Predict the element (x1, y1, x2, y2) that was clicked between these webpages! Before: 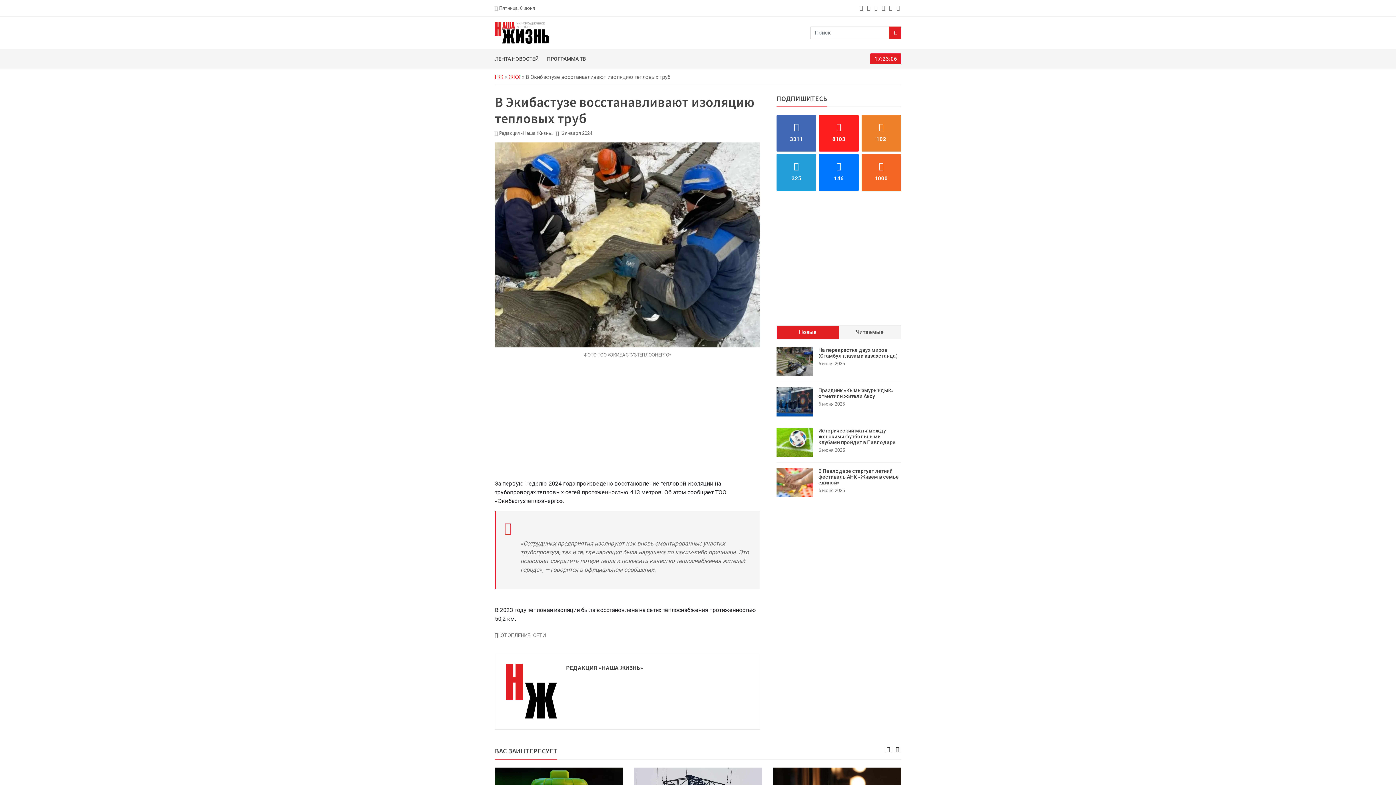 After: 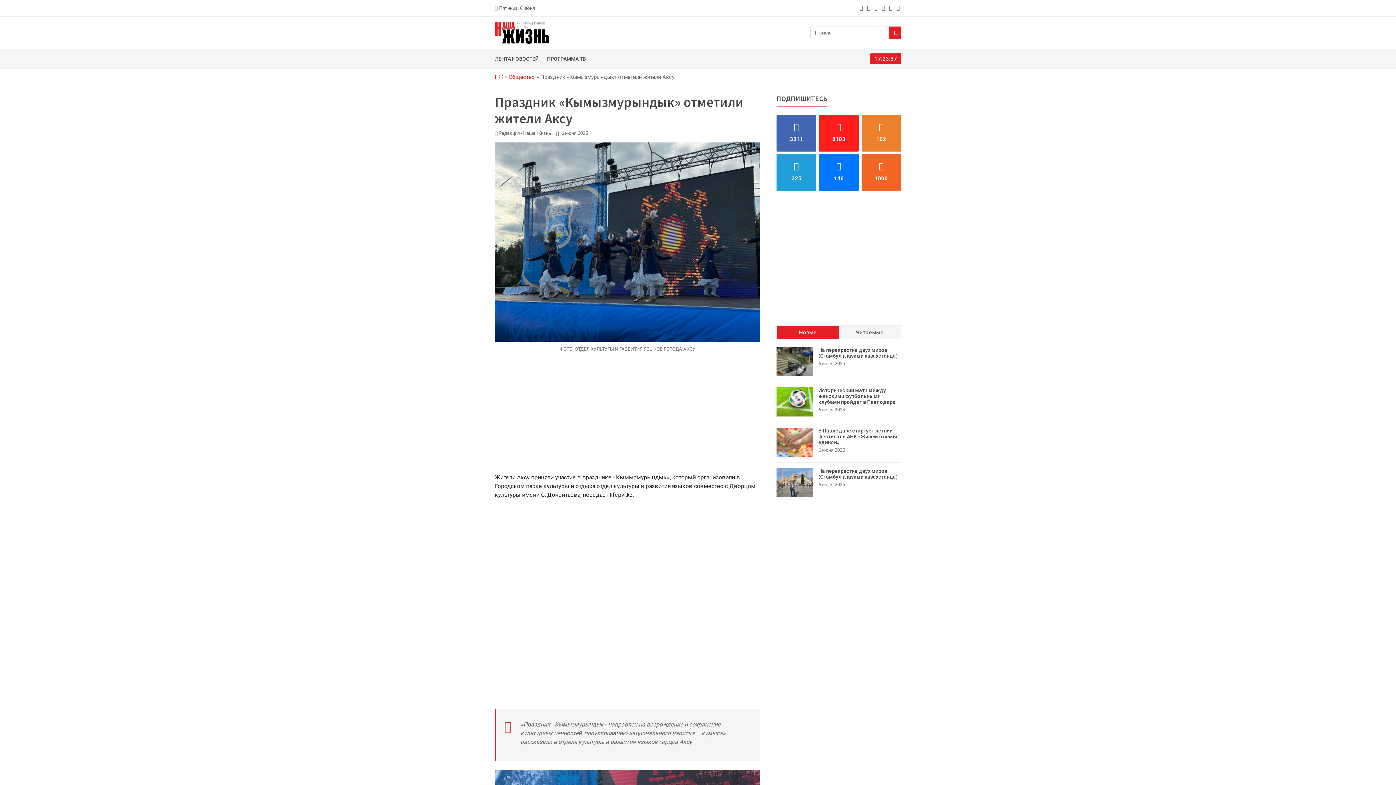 Action: bbox: (776, 387, 813, 416)